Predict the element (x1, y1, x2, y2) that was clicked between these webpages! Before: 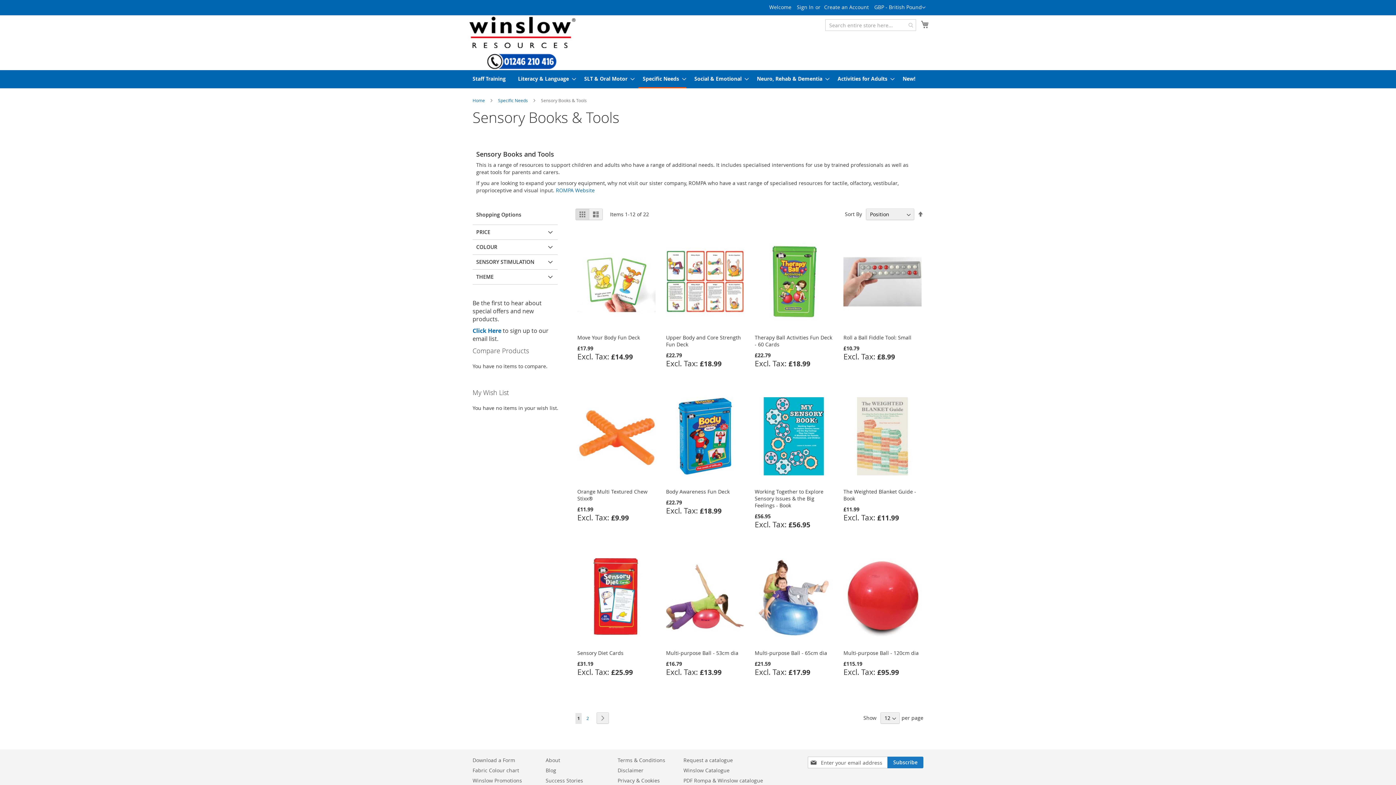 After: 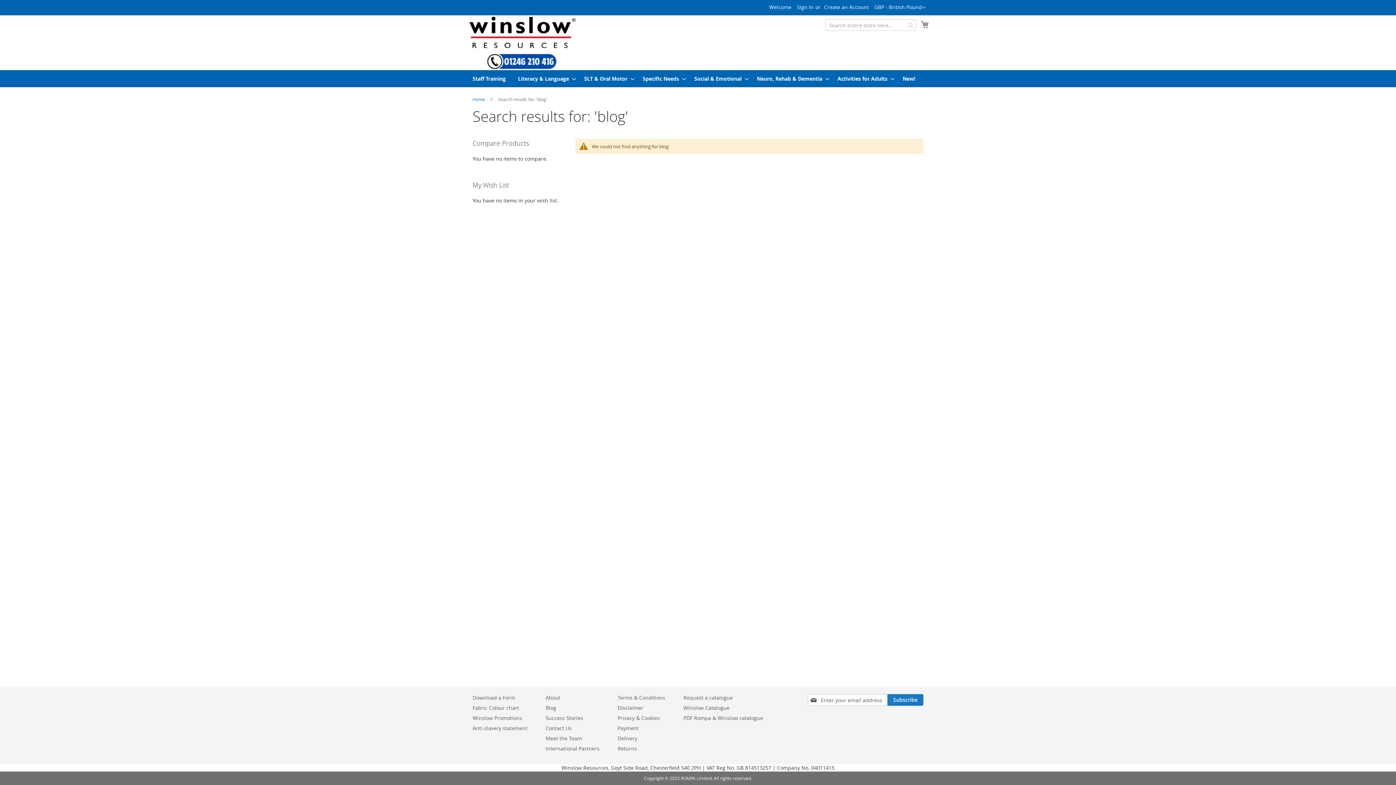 Action: label: Blog bbox: (545, 763, 556, 777)